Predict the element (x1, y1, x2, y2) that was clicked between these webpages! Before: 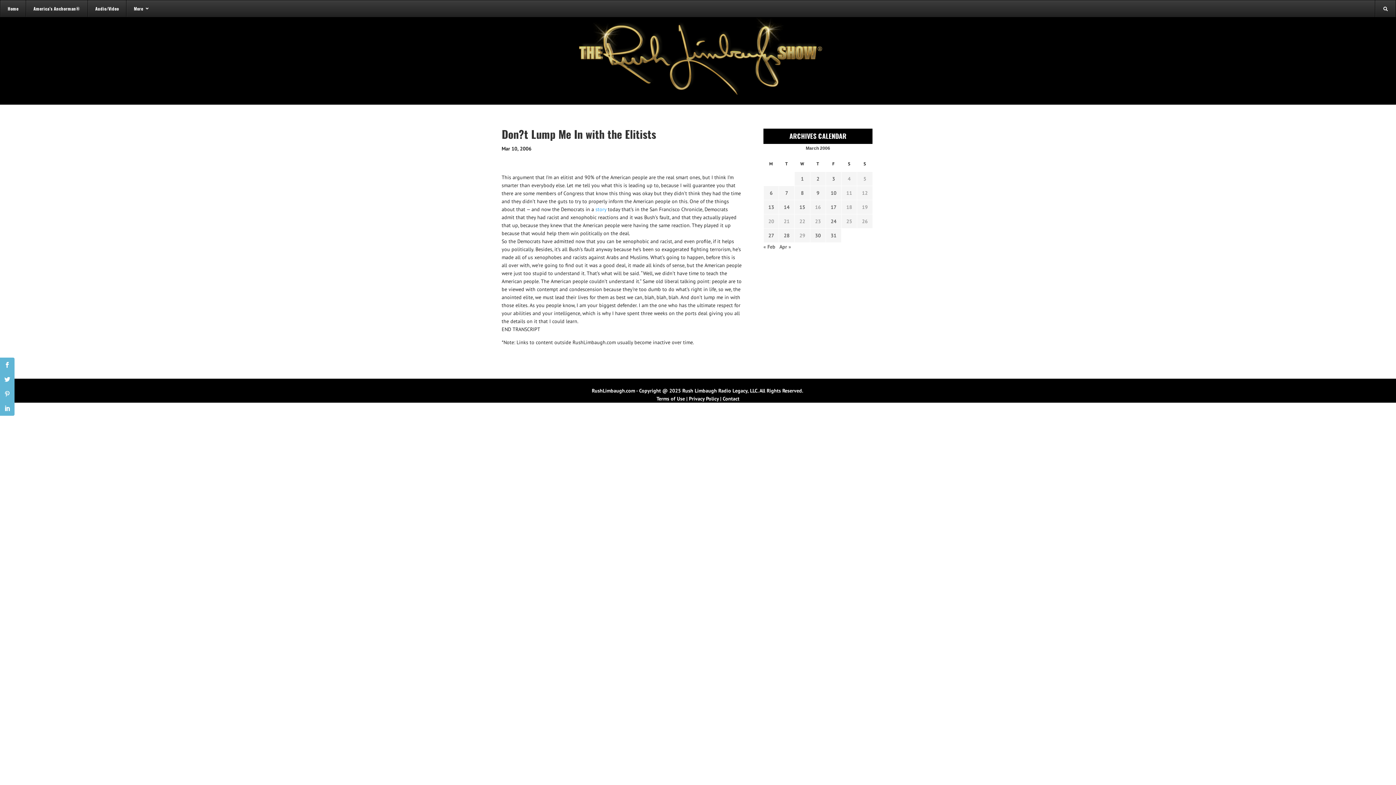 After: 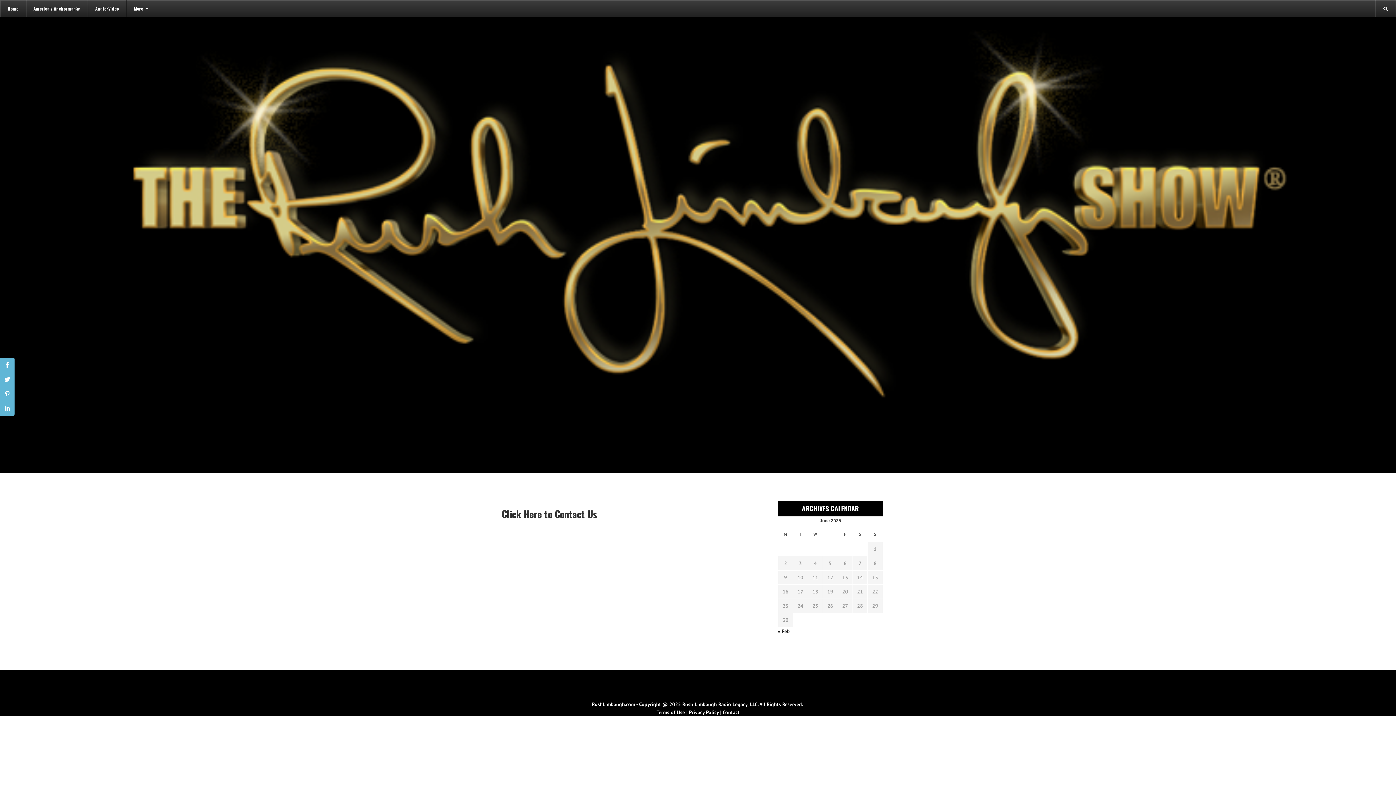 Action: bbox: (722, 395, 739, 402) label: Contact